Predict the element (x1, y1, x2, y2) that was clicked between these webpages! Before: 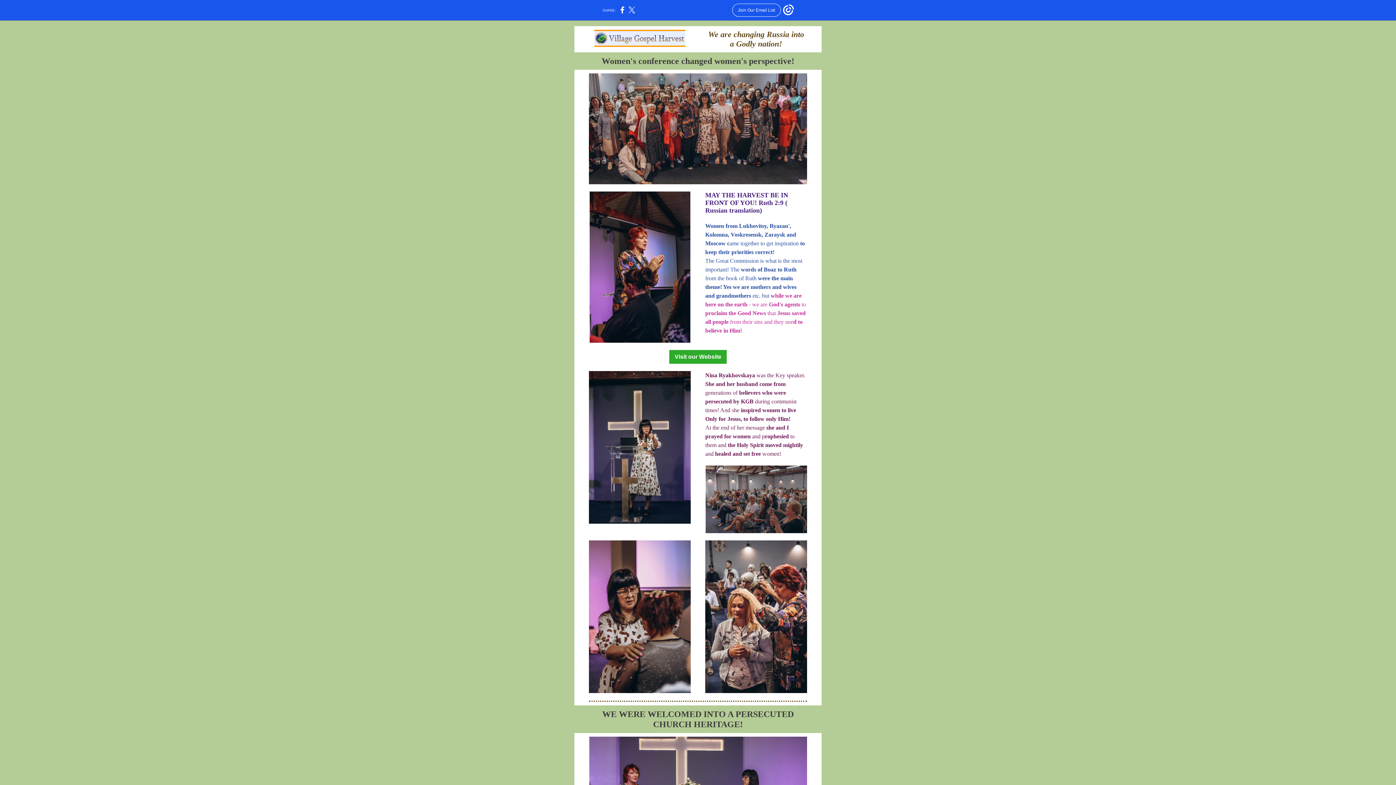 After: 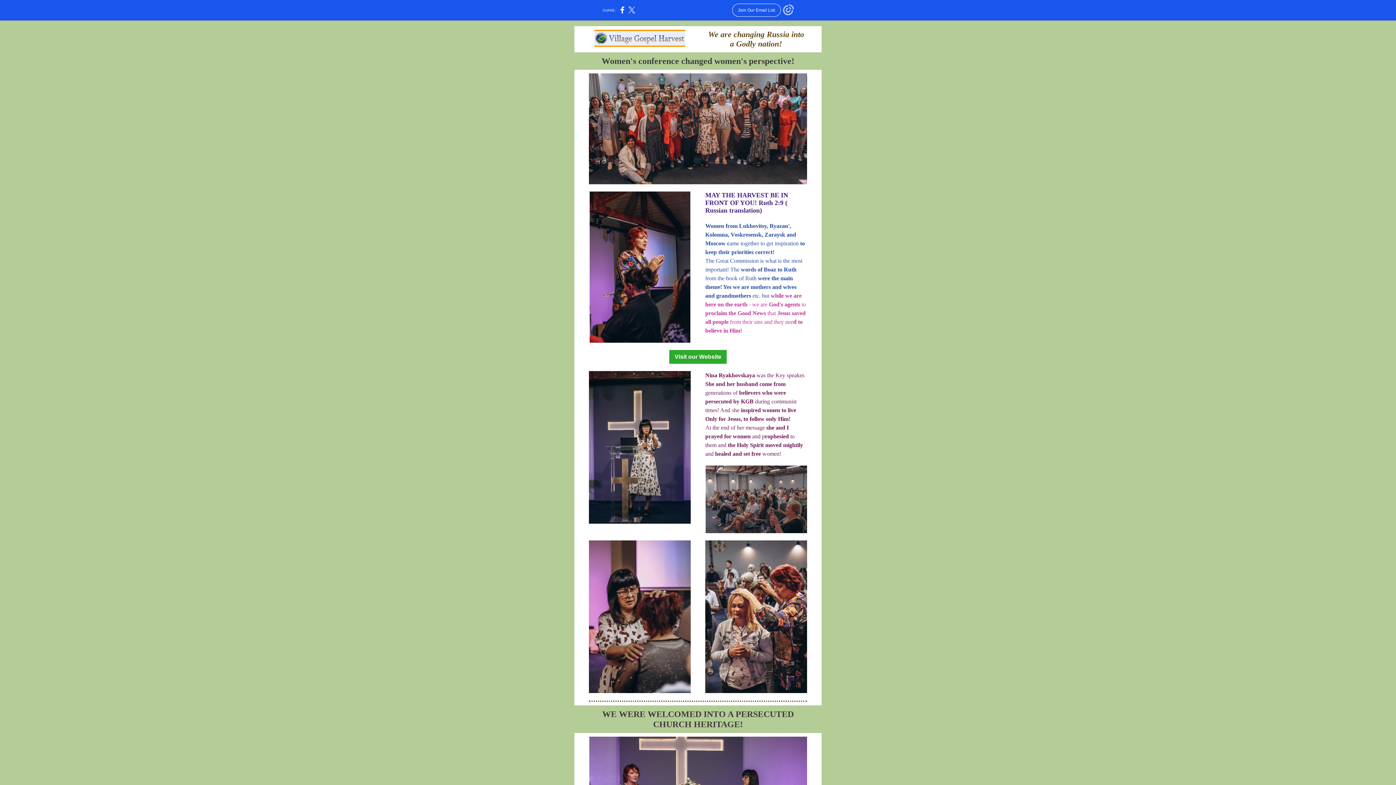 Action: bbox: (783, 12, 794, 16)